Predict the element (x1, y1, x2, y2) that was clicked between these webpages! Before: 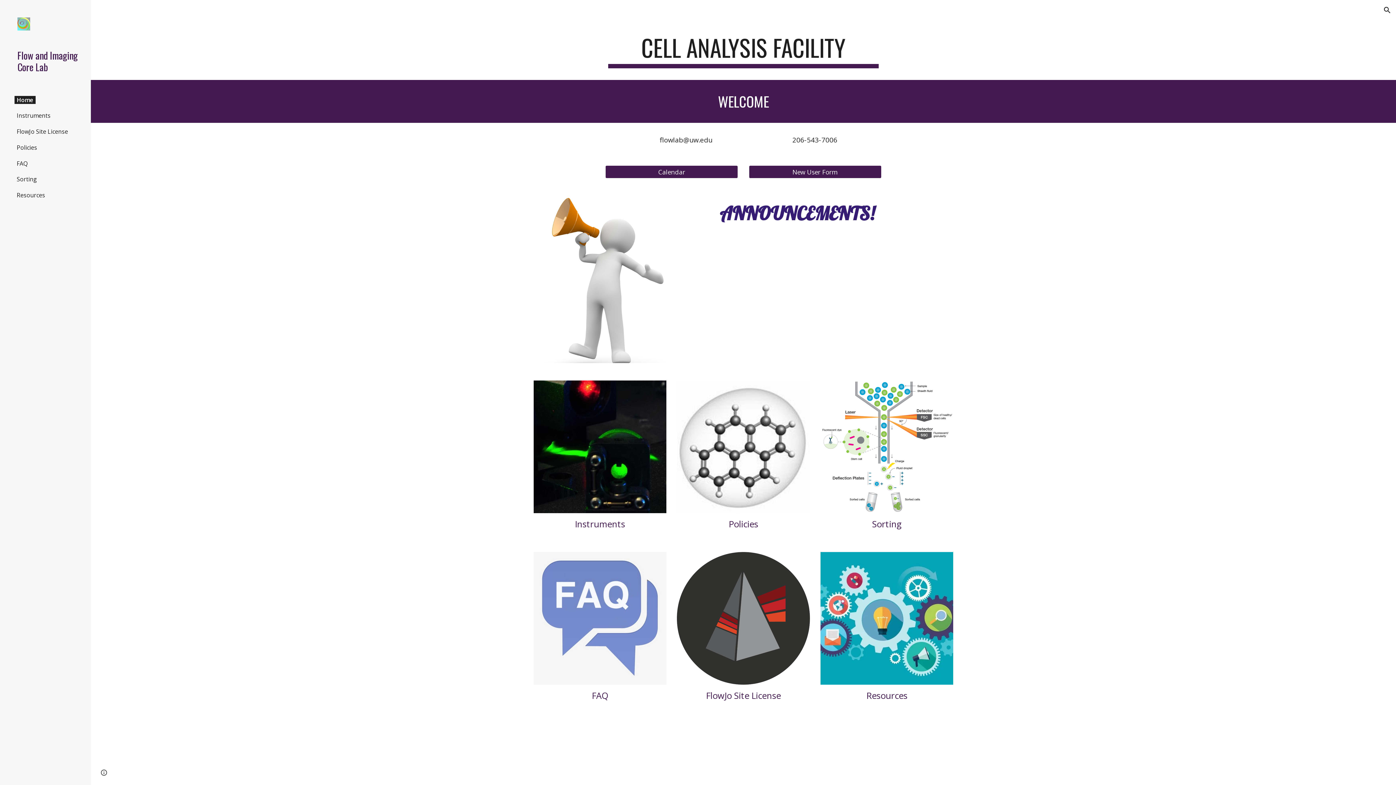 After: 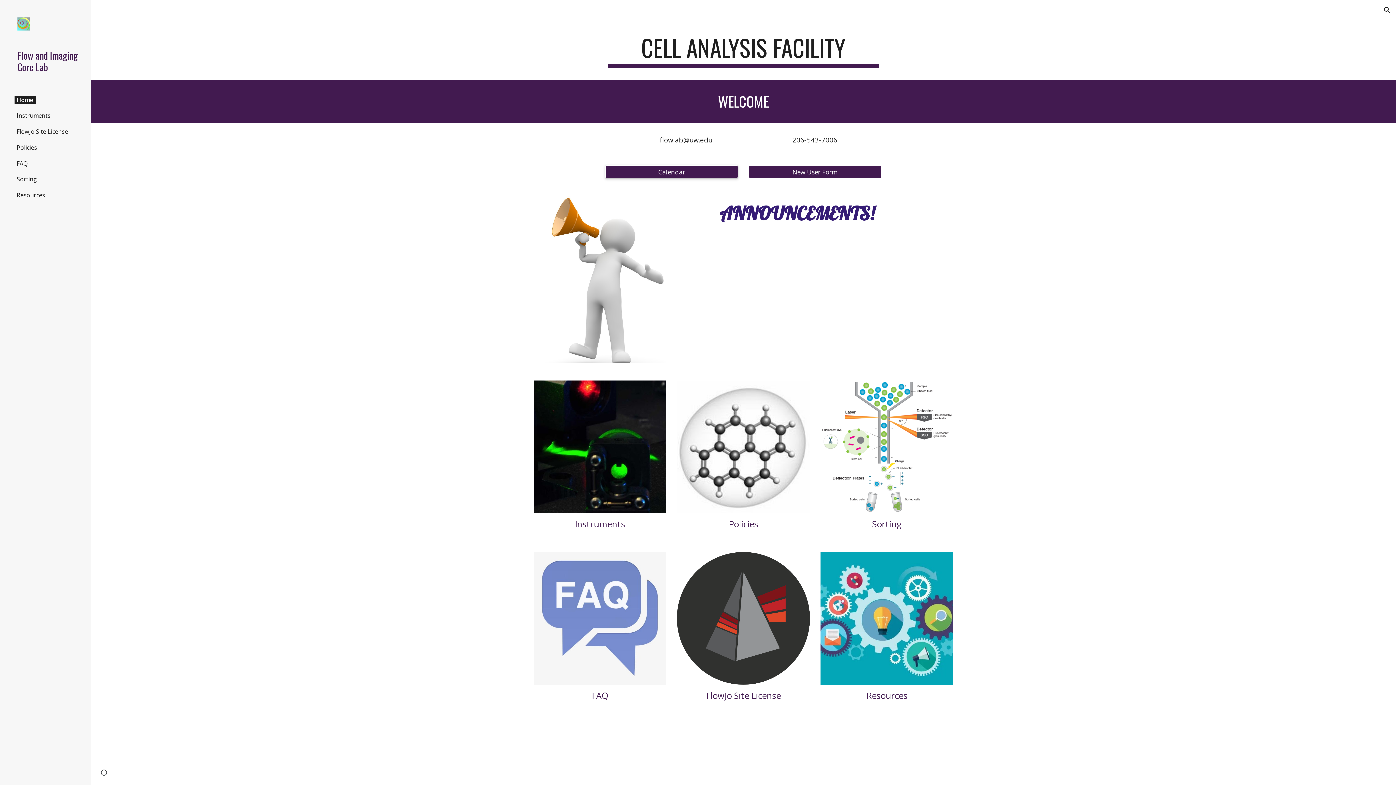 Action: label: Calendar bbox: (605, 161, 737, 182)